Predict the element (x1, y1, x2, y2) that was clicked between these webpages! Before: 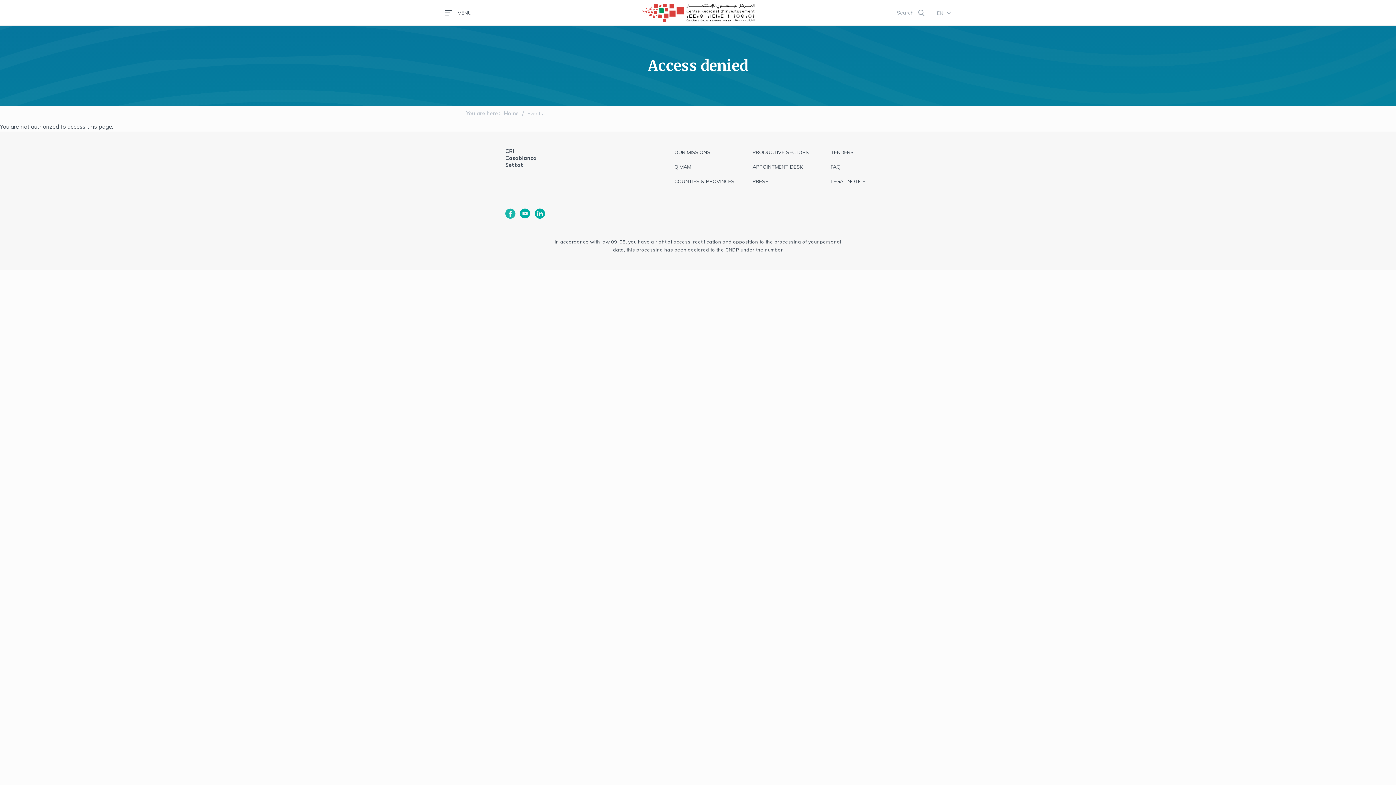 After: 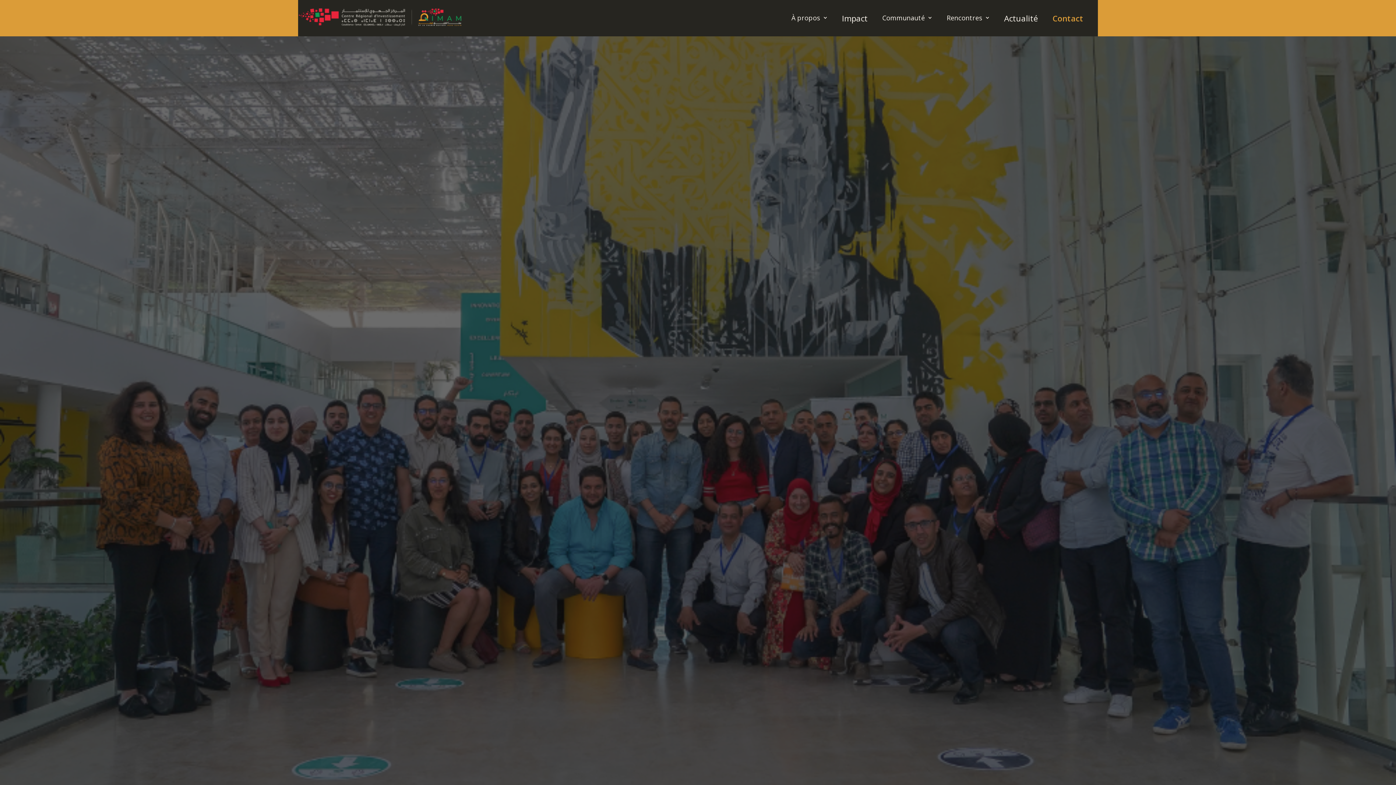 Action: label: QIMAM bbox: (674, 162, 734, 171)